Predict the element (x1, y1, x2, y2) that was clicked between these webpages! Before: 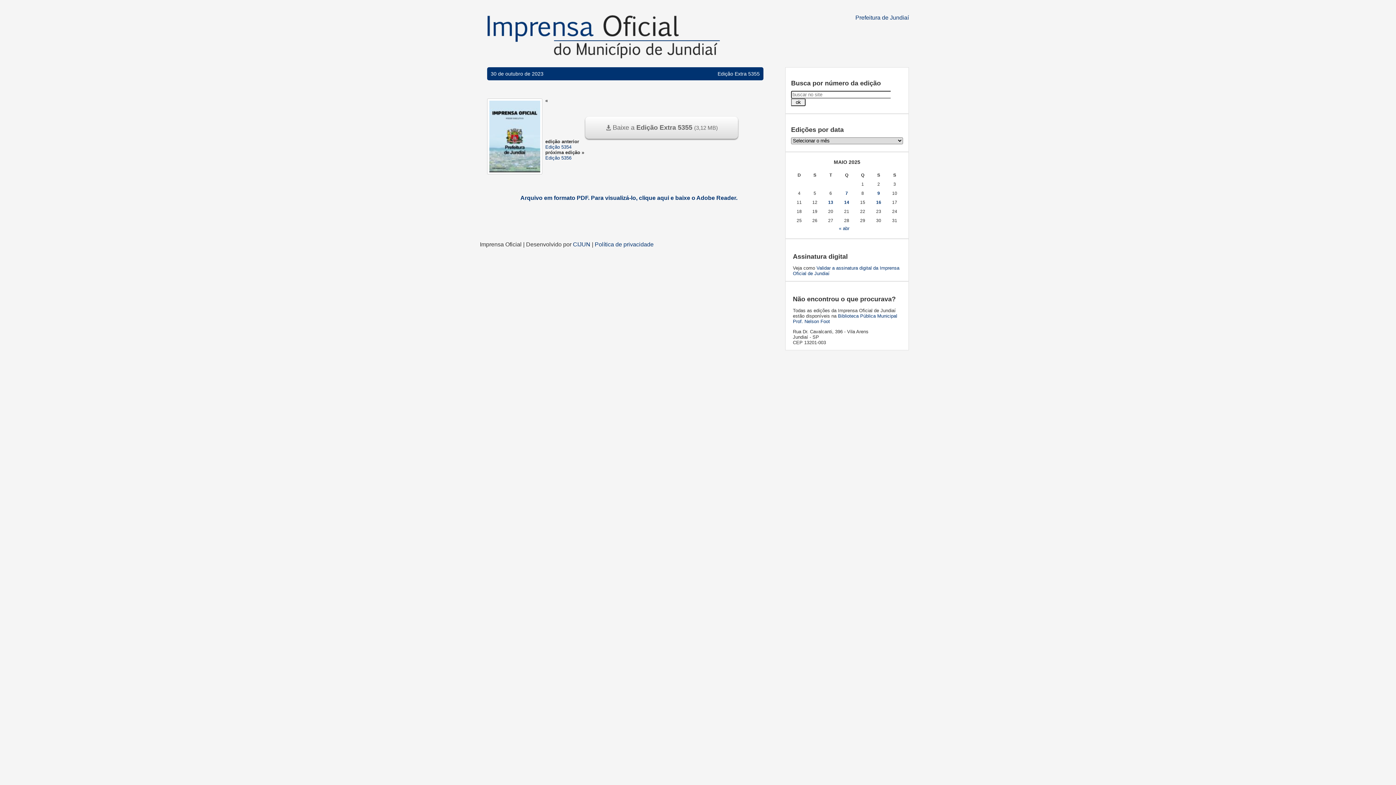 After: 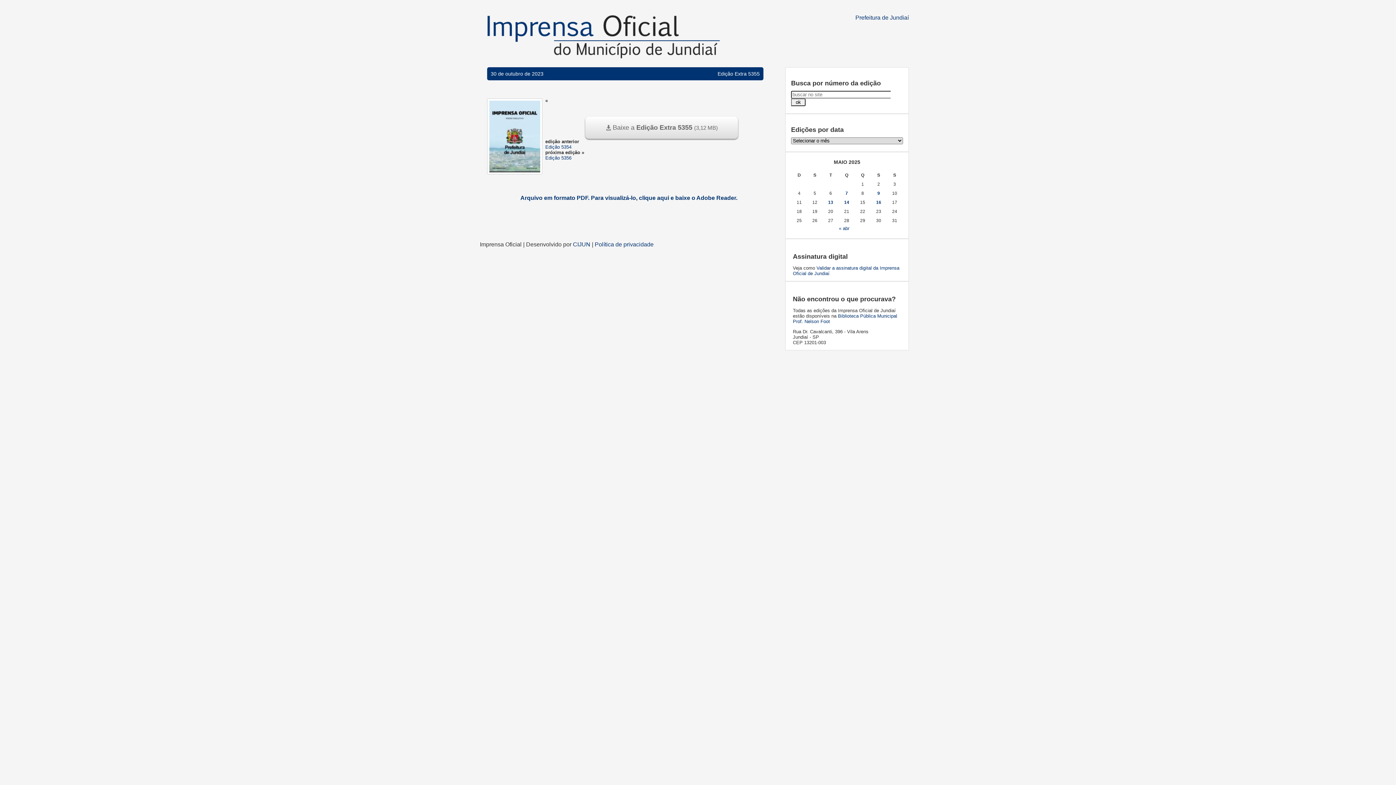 Action: bbox: (707, 217, 718, 228) label: YouTube